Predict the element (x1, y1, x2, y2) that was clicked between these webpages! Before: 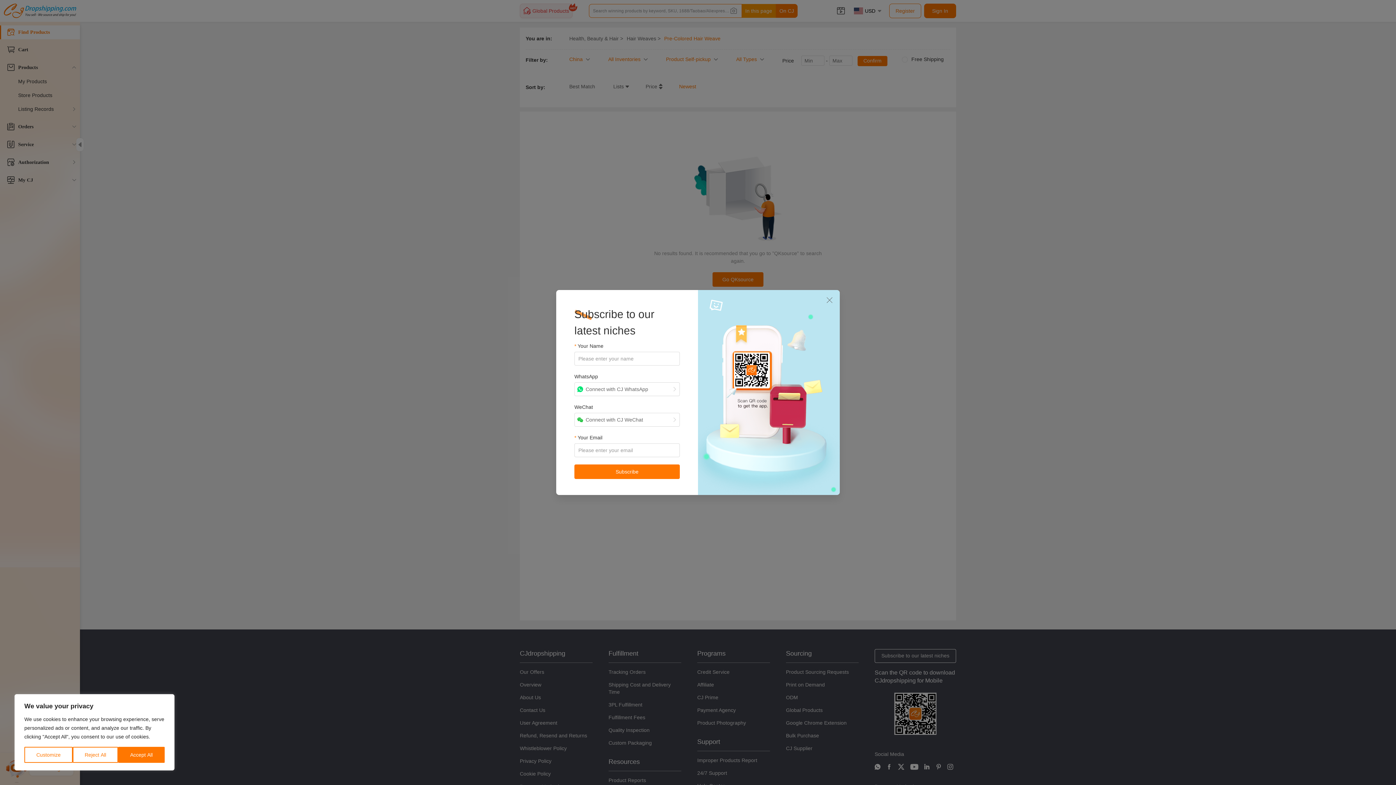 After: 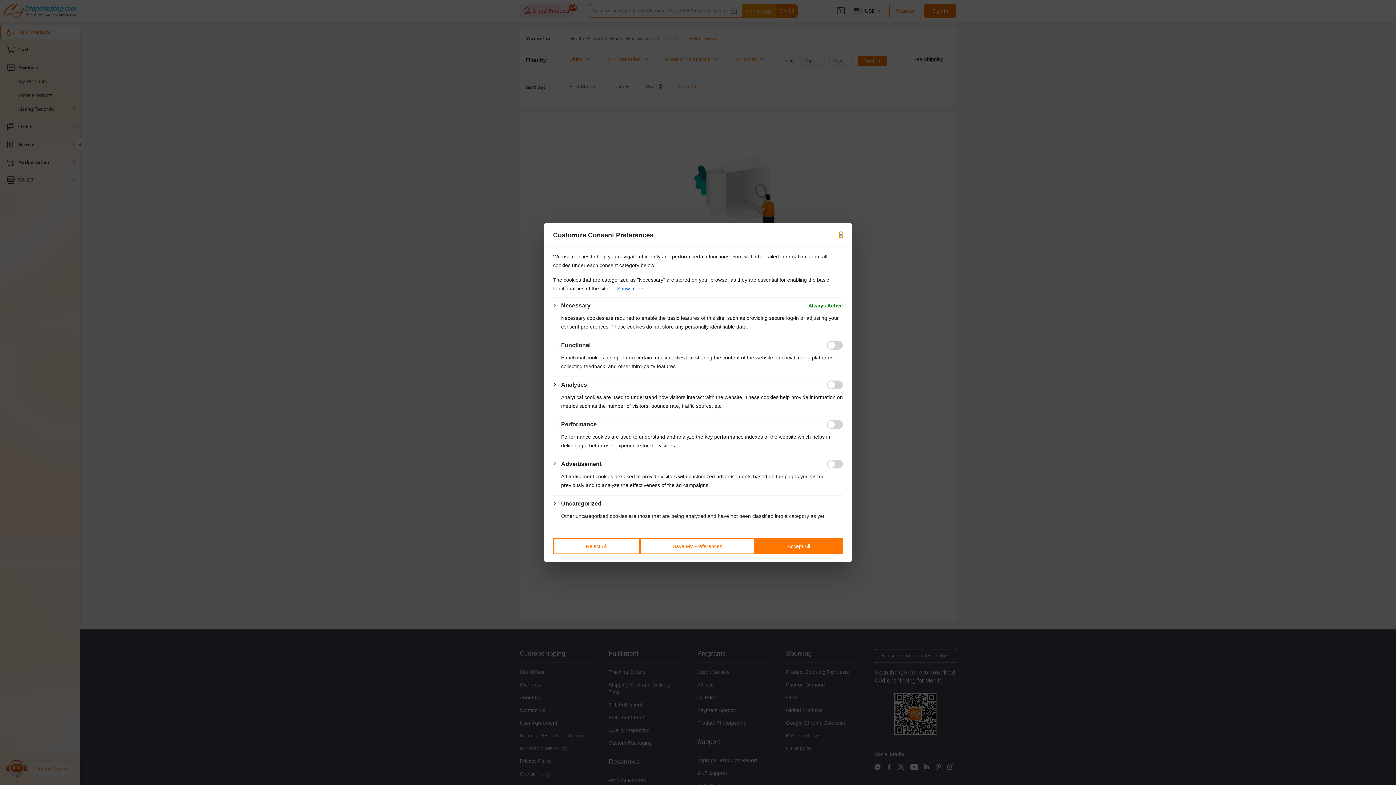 Action: bbox: (24, 747, 72, 763) label: Customize